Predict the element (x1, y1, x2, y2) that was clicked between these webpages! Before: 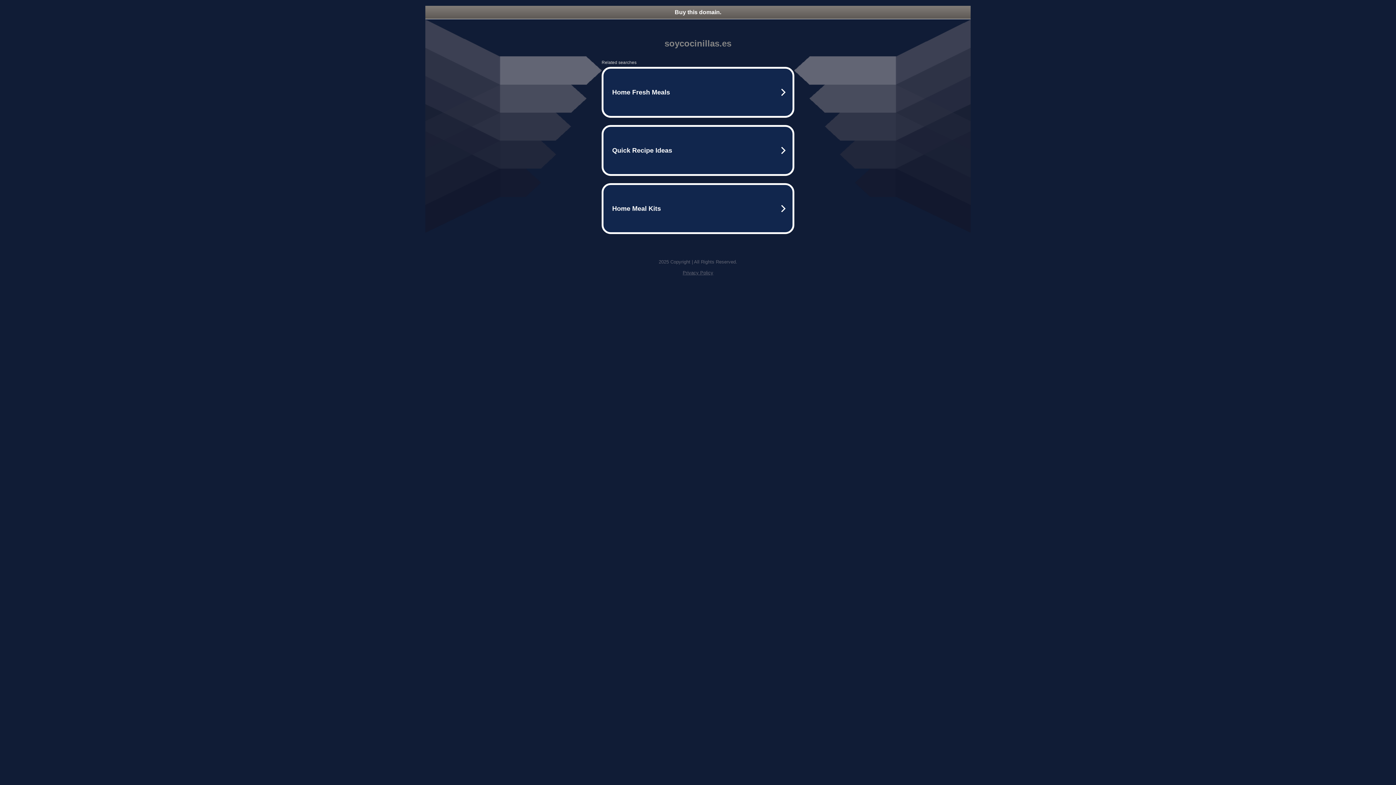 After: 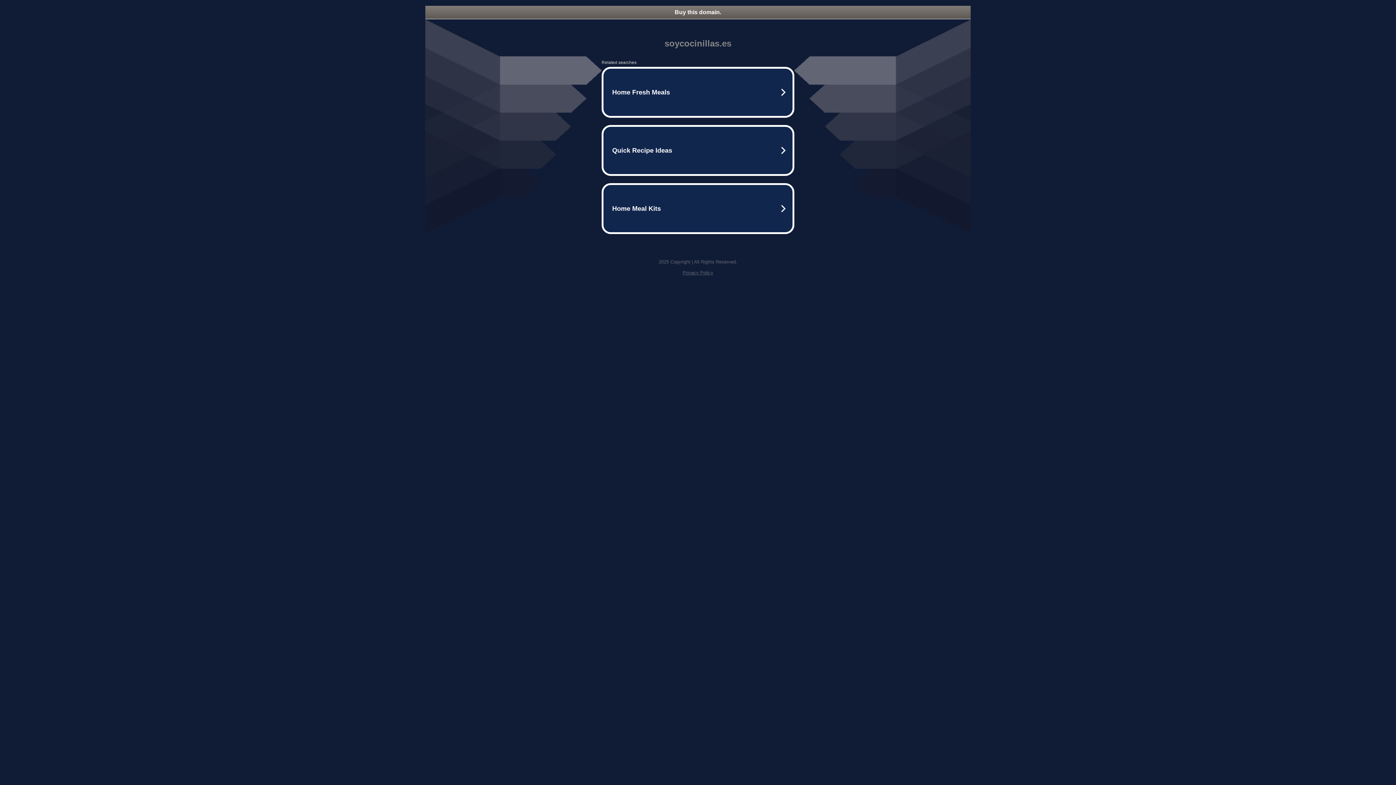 Action: label: Privacy Policy bbox: (682, 270, 713, 275)